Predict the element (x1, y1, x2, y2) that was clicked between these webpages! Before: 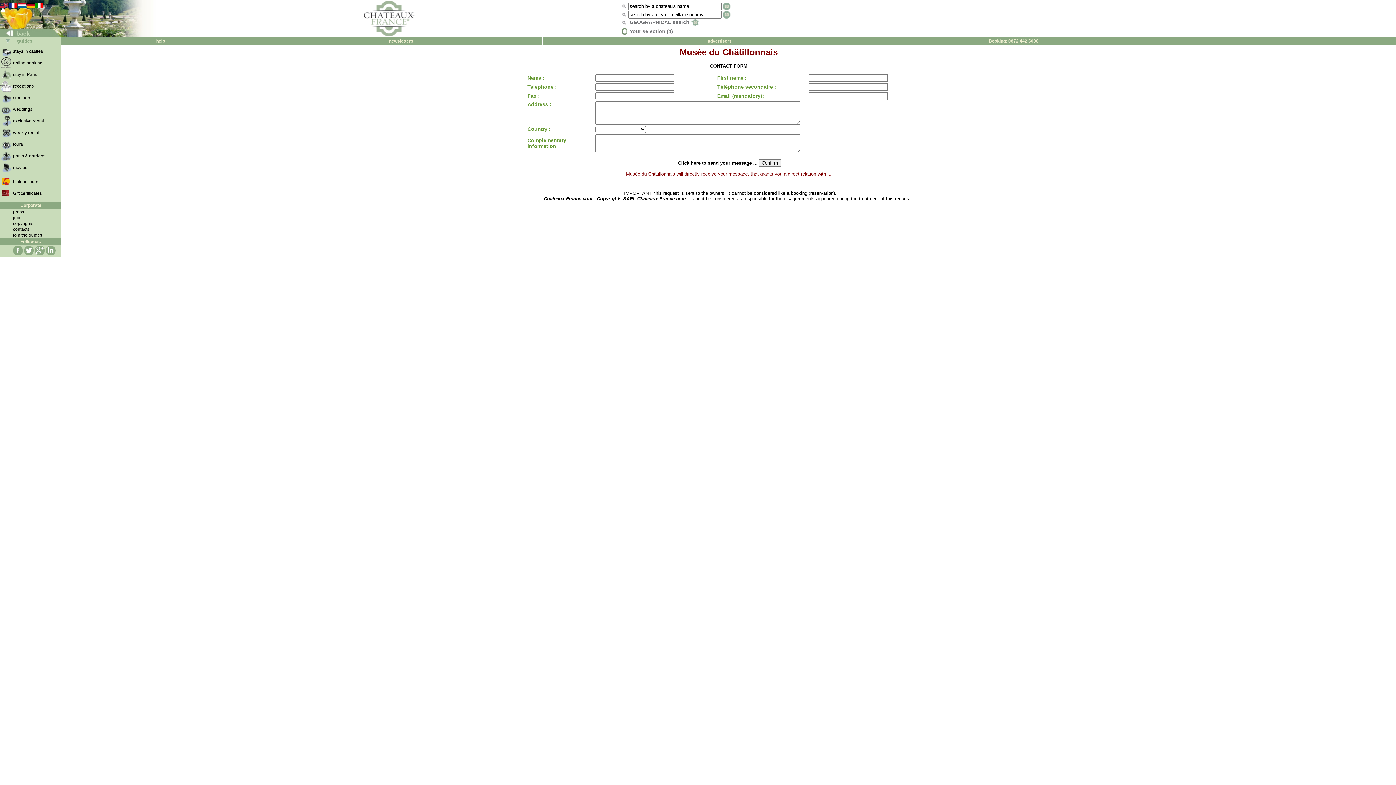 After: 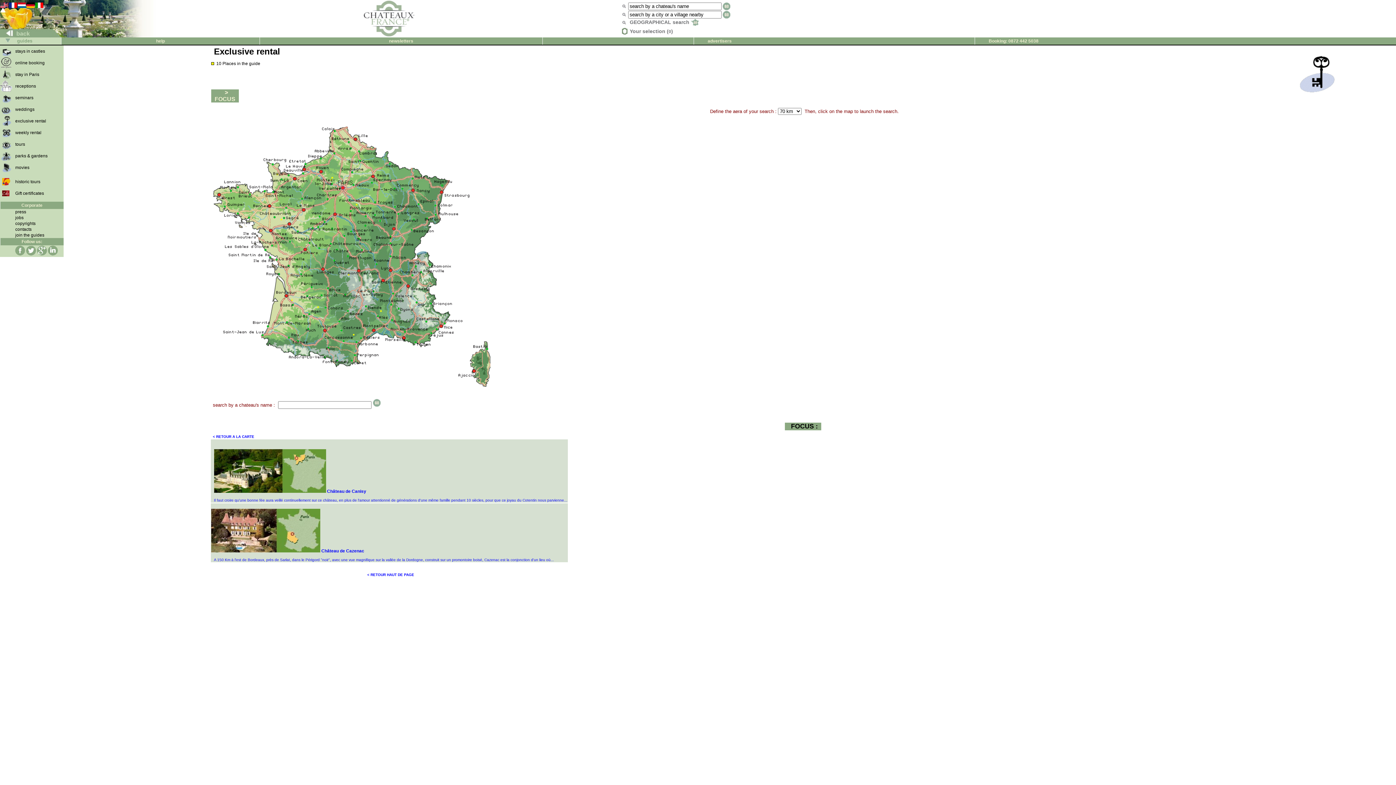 Action: label: exclusive rental bbox: (13, 118, 44, 123)